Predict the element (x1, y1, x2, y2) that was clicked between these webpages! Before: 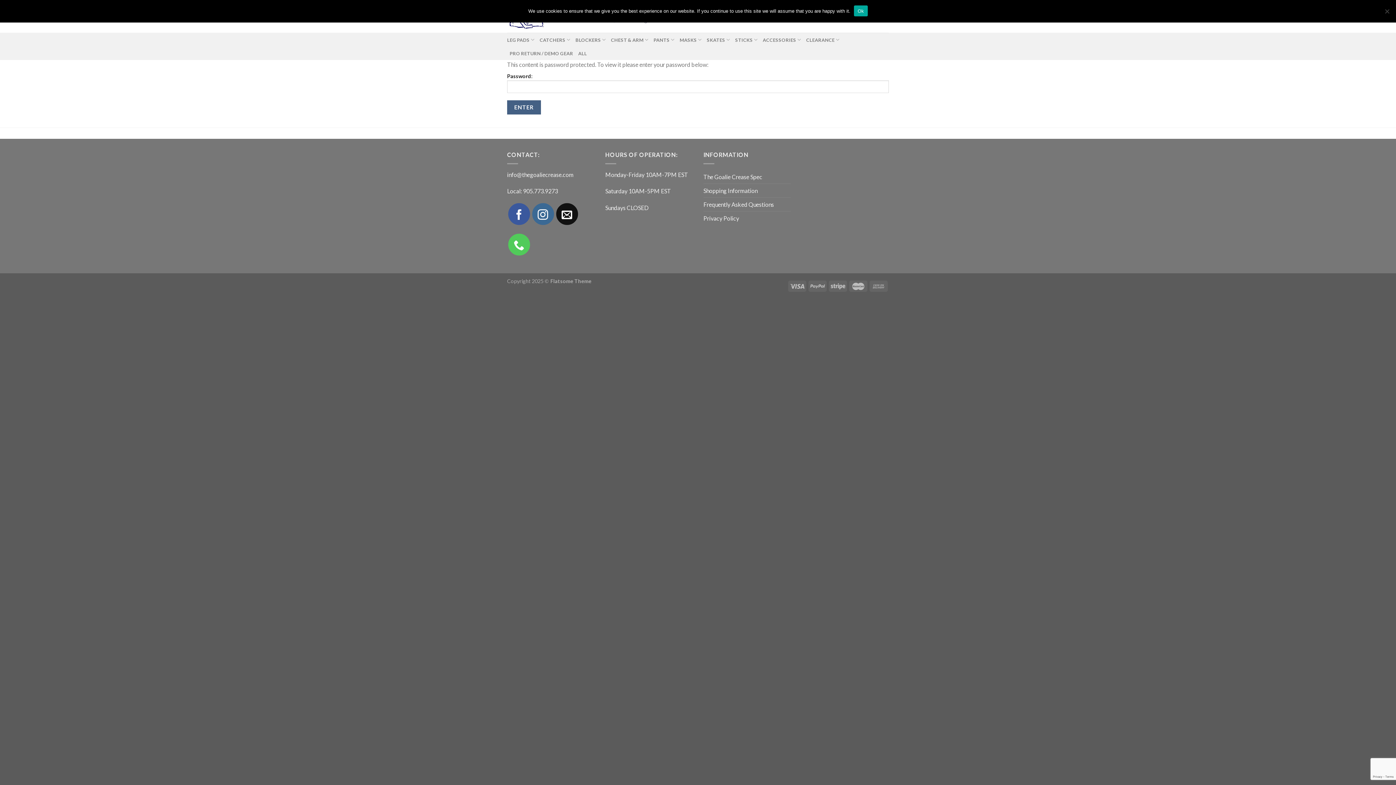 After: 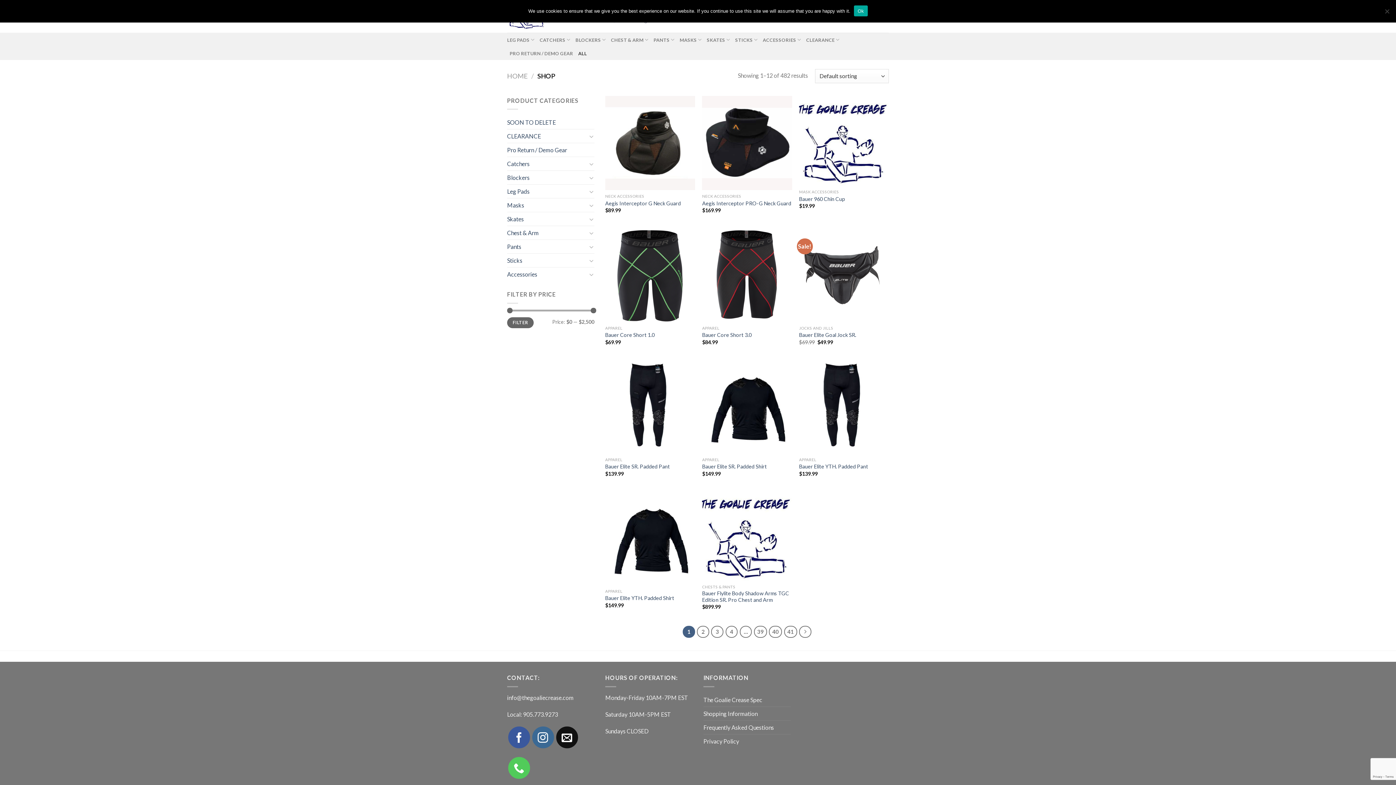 Action: label: ALL bbox: (578, 46, 587, 60)